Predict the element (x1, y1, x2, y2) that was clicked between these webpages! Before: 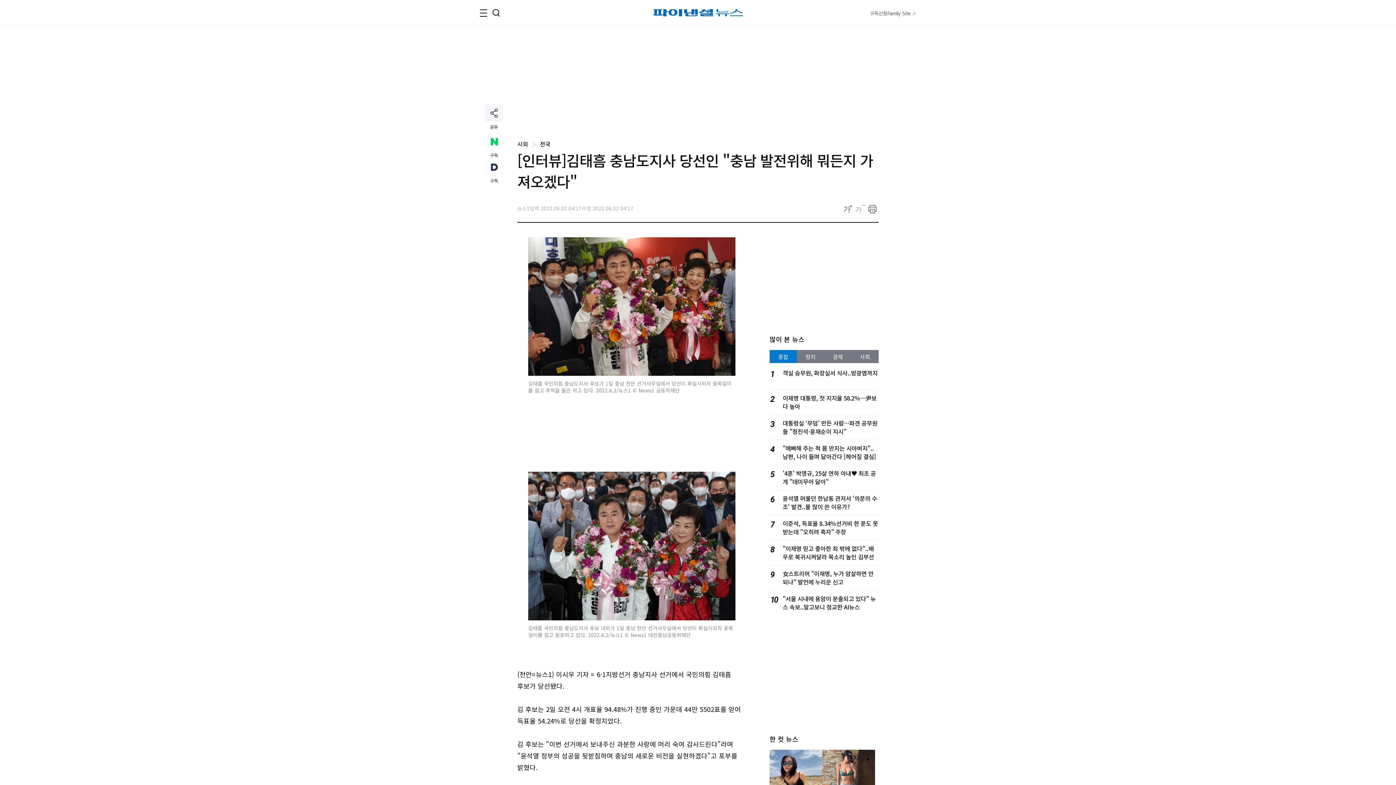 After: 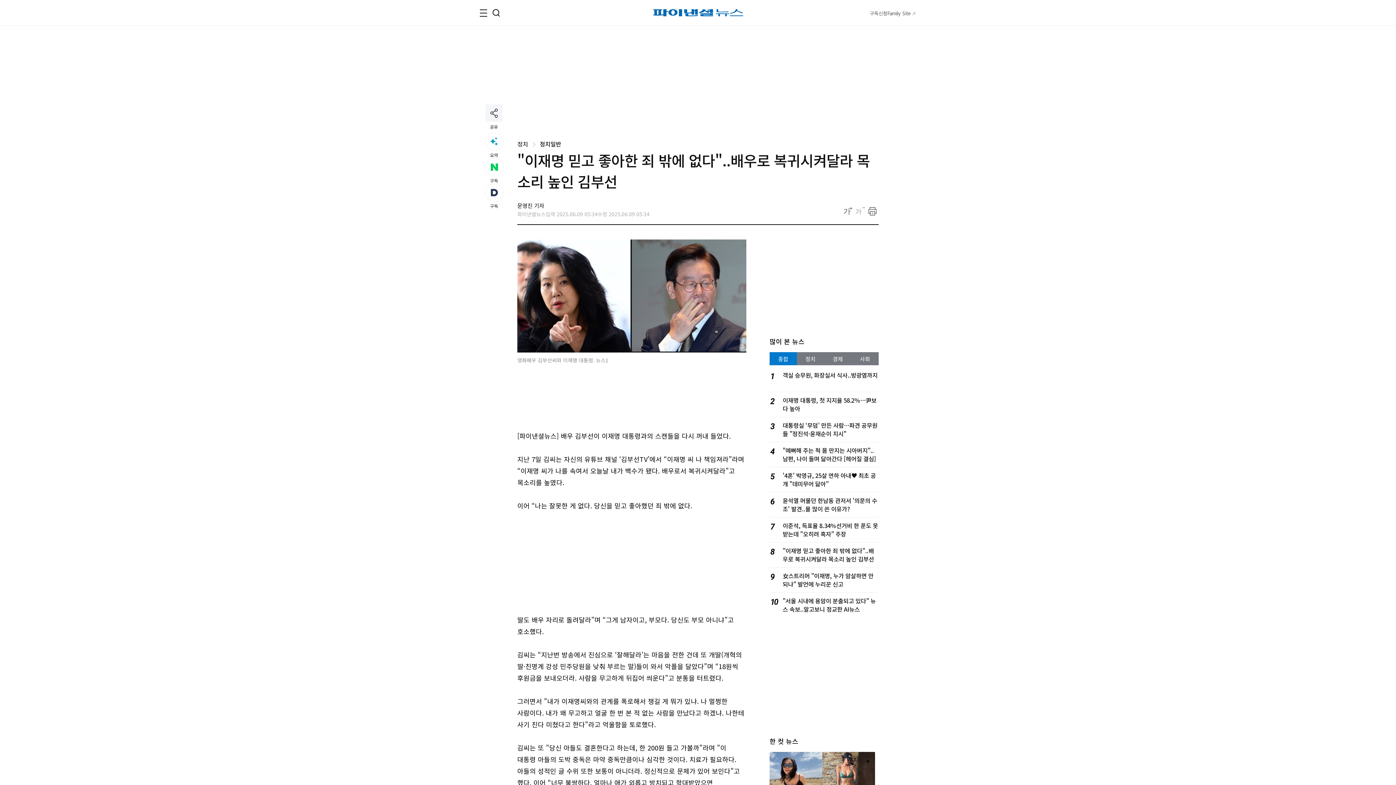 Action: label: "이재명 믿고 좋아한 죄 밖에 없다"..배우로 복귀시켜달라 목소리 높인 김부선 bbox: (782, 544, 874, 561)